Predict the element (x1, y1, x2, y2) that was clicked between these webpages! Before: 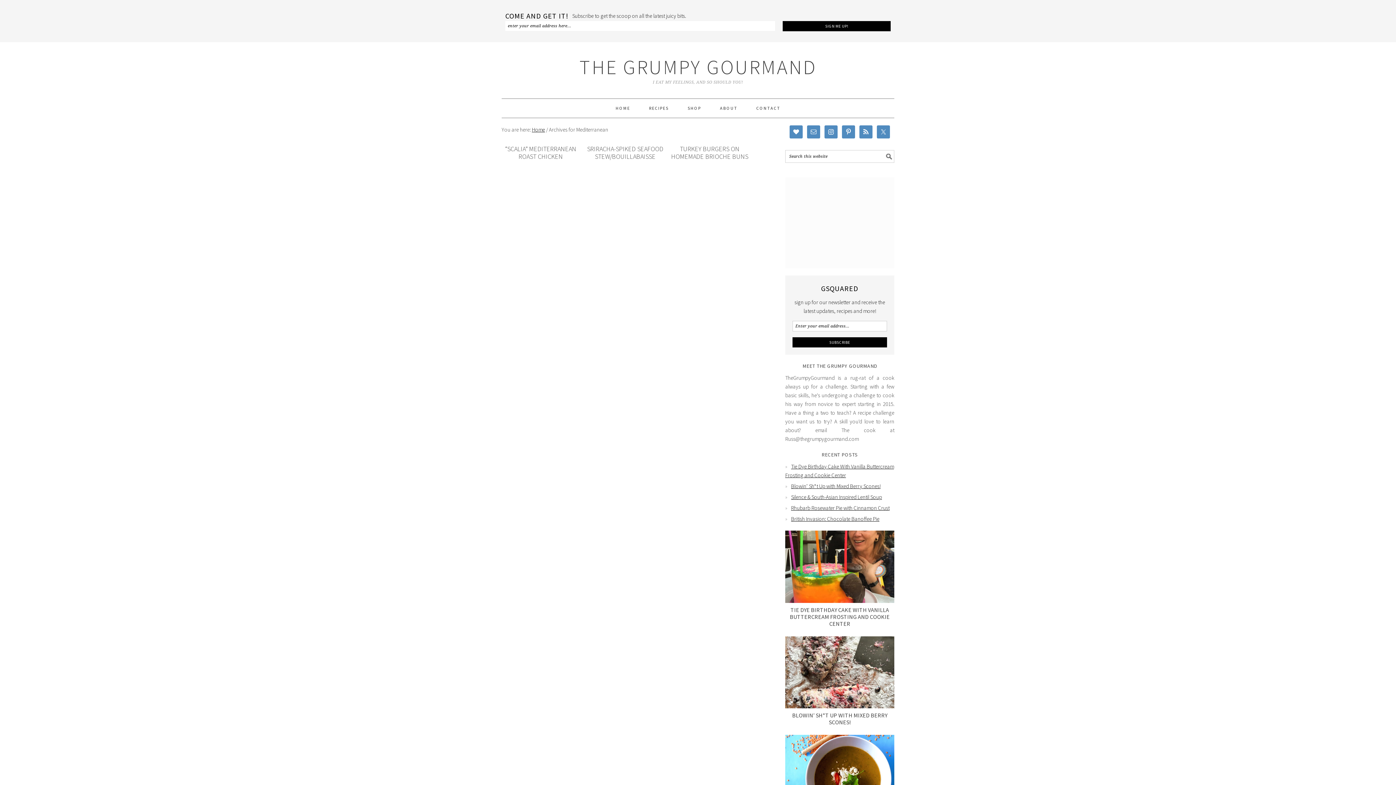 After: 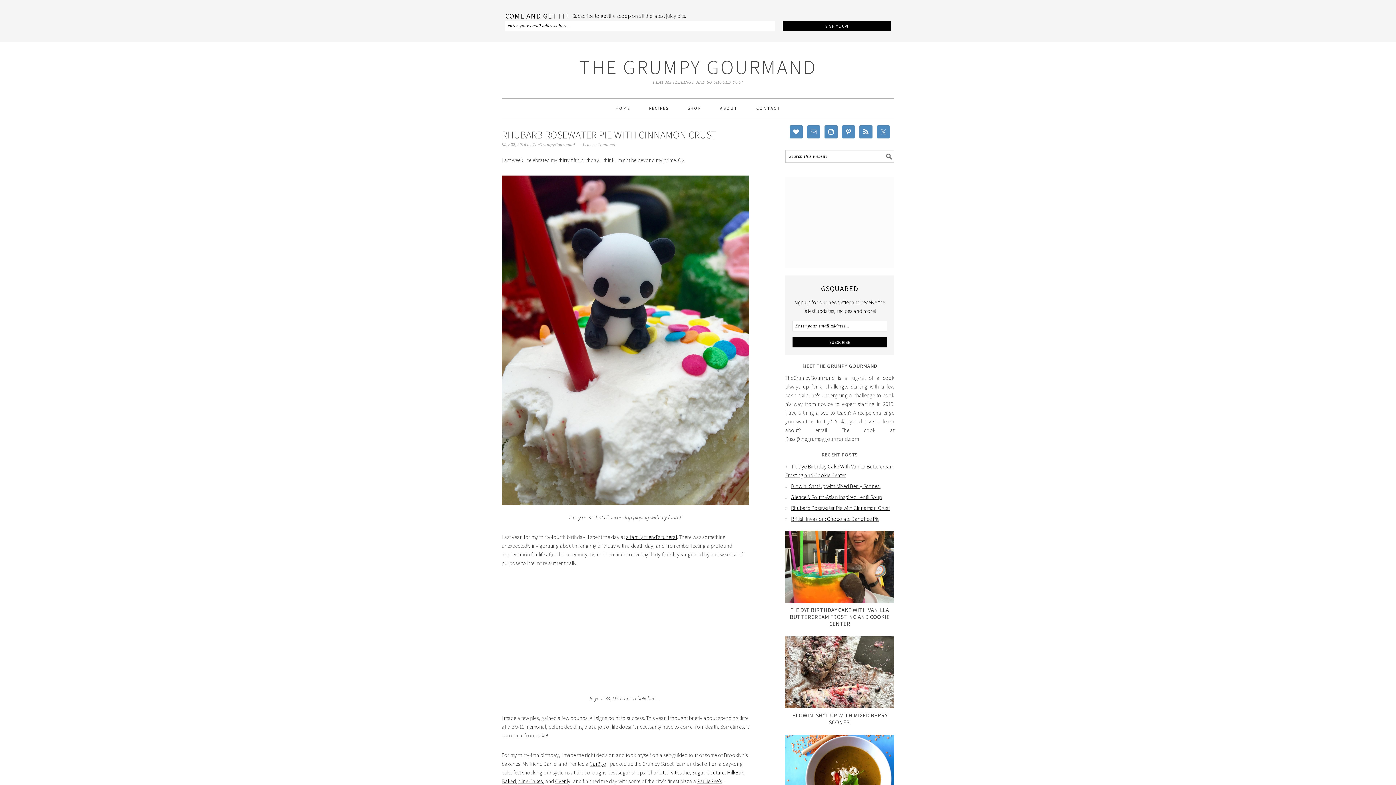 Action: bbox: (791, 504, 889, 511) label: Rhubarb Rosewater Pie with Cinnamon Crust